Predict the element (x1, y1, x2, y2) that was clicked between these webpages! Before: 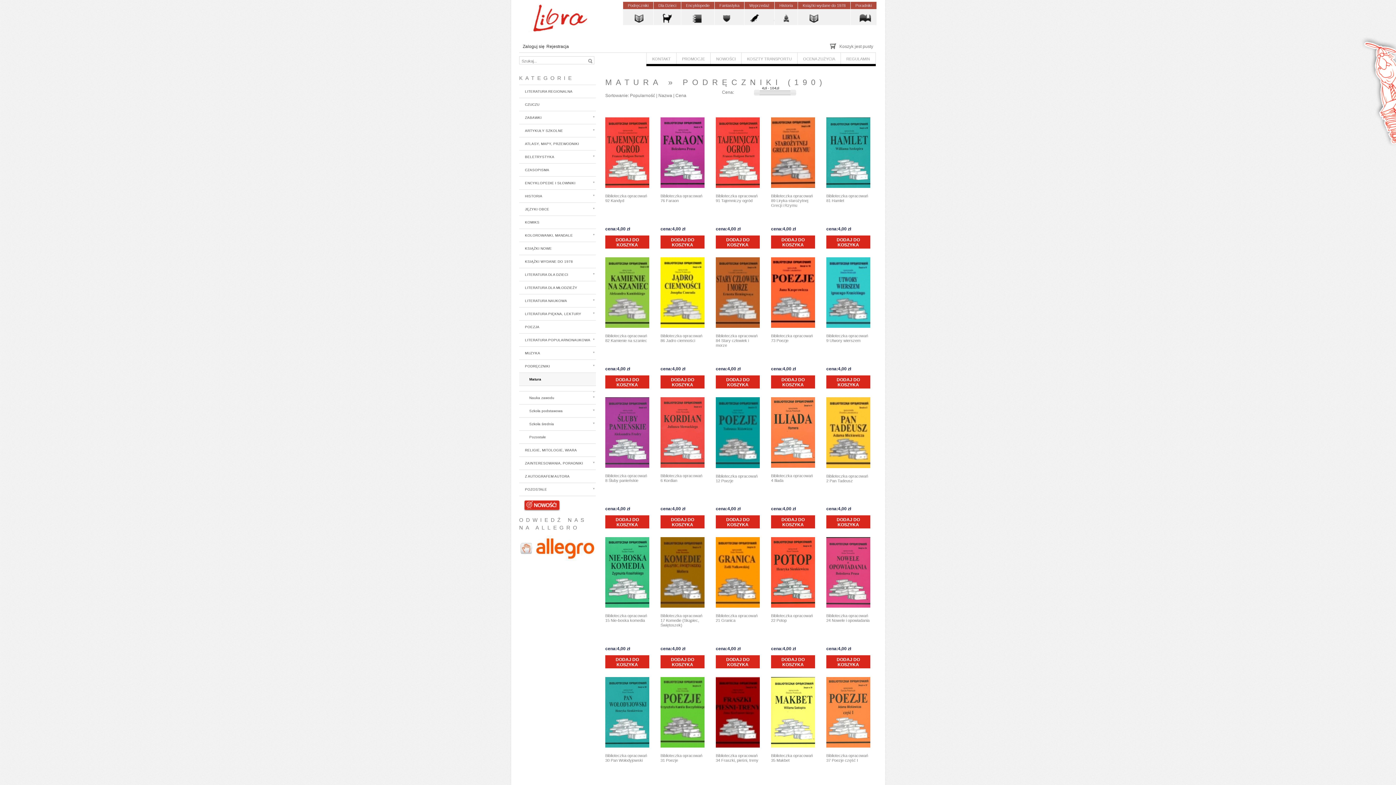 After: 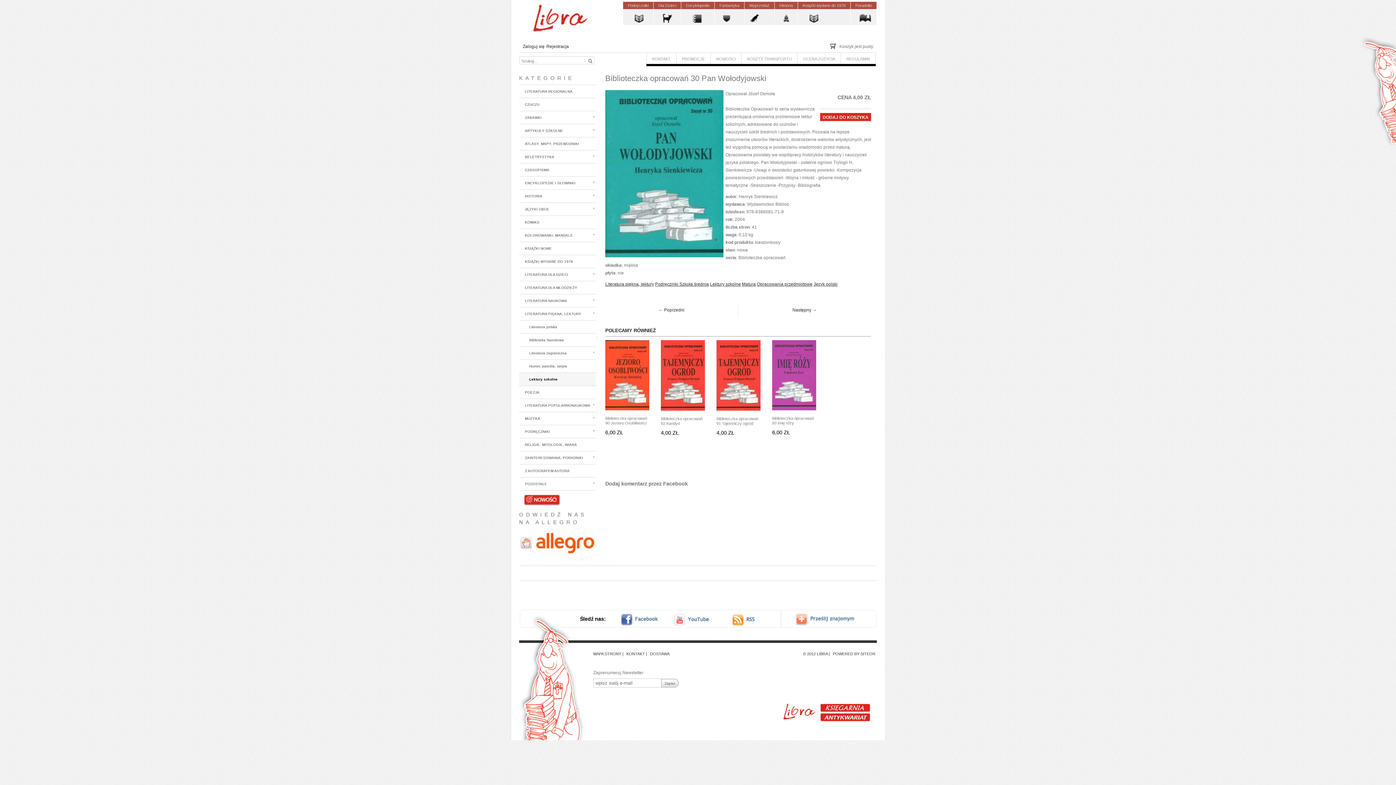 Action: label: Biblioteczka opracowań 30 Pan Wołodyjowski bbox: (605, 753, 647, 762)